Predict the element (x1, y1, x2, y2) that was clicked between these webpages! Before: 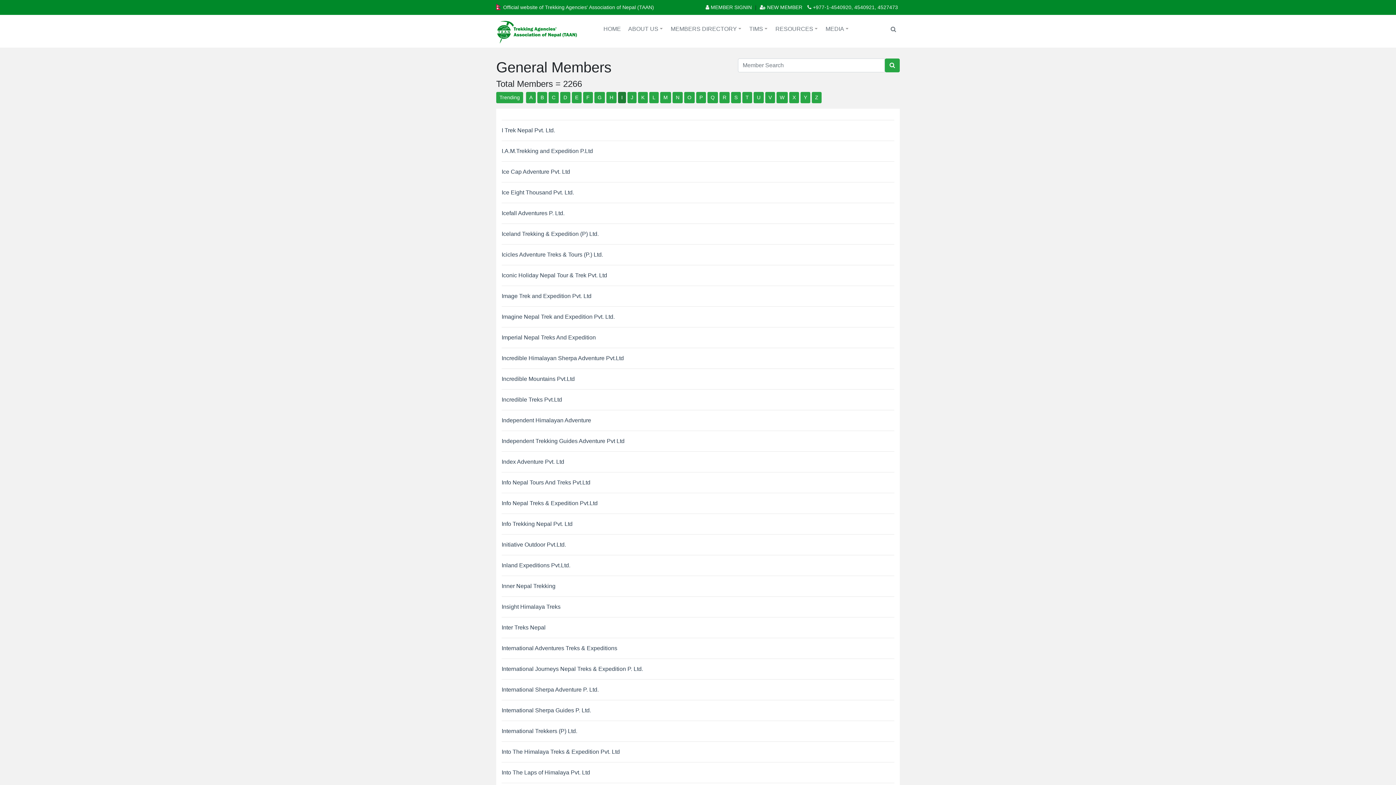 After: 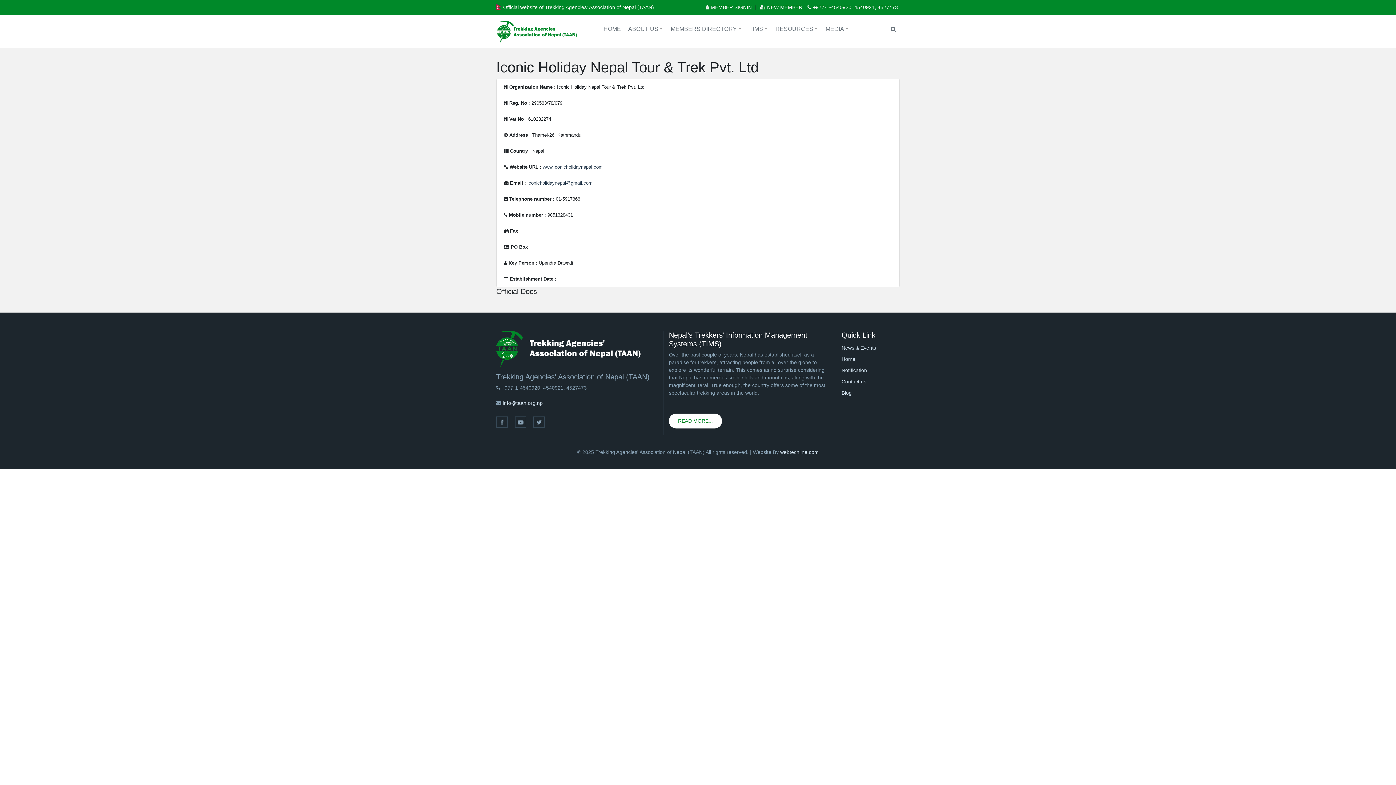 Action: label: Iconic Holiday Nepal Tour & Trek Pvt. Ltd bbox: (501, 272, 607, 278)